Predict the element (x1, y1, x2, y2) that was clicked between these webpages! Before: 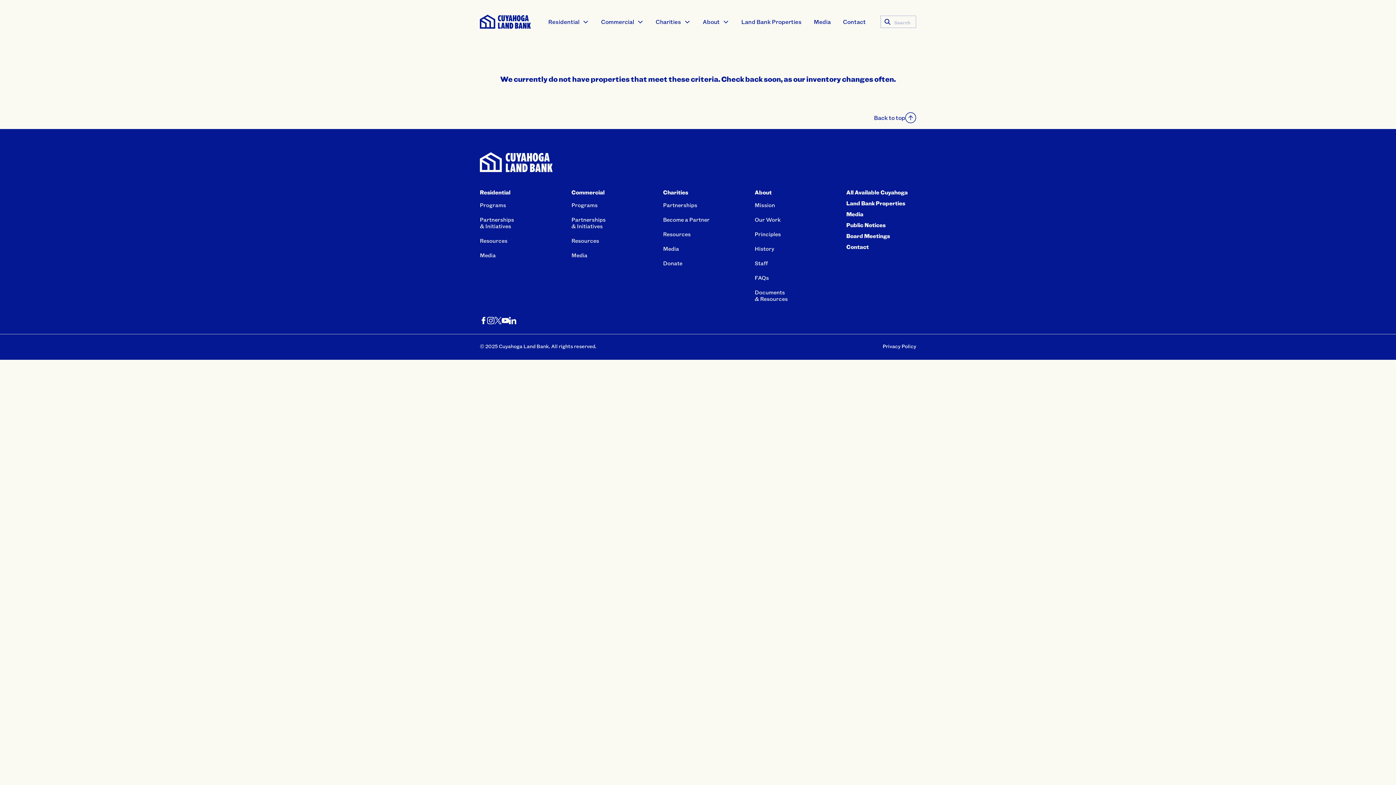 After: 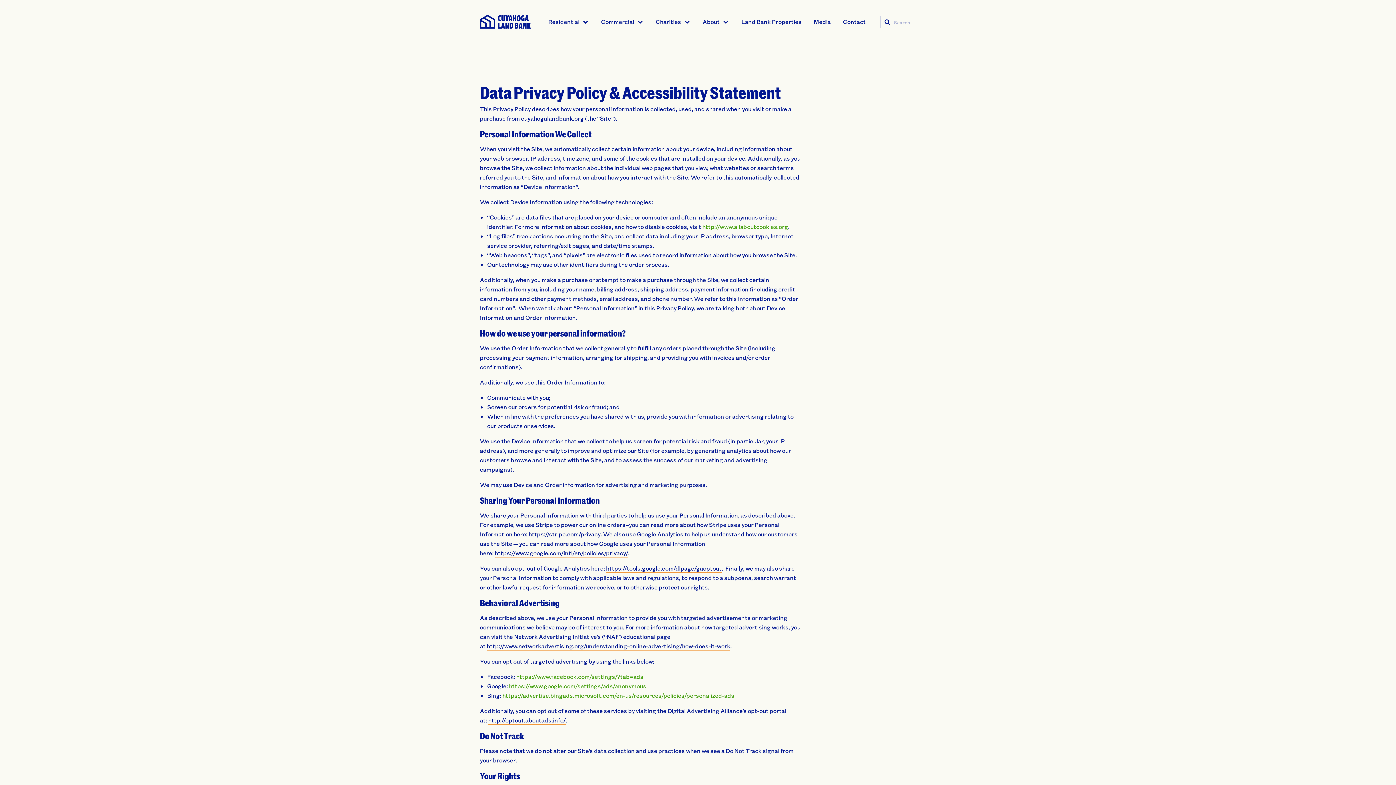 Action: bbox: (882, 342, 916, 349) label: Privacy Policy